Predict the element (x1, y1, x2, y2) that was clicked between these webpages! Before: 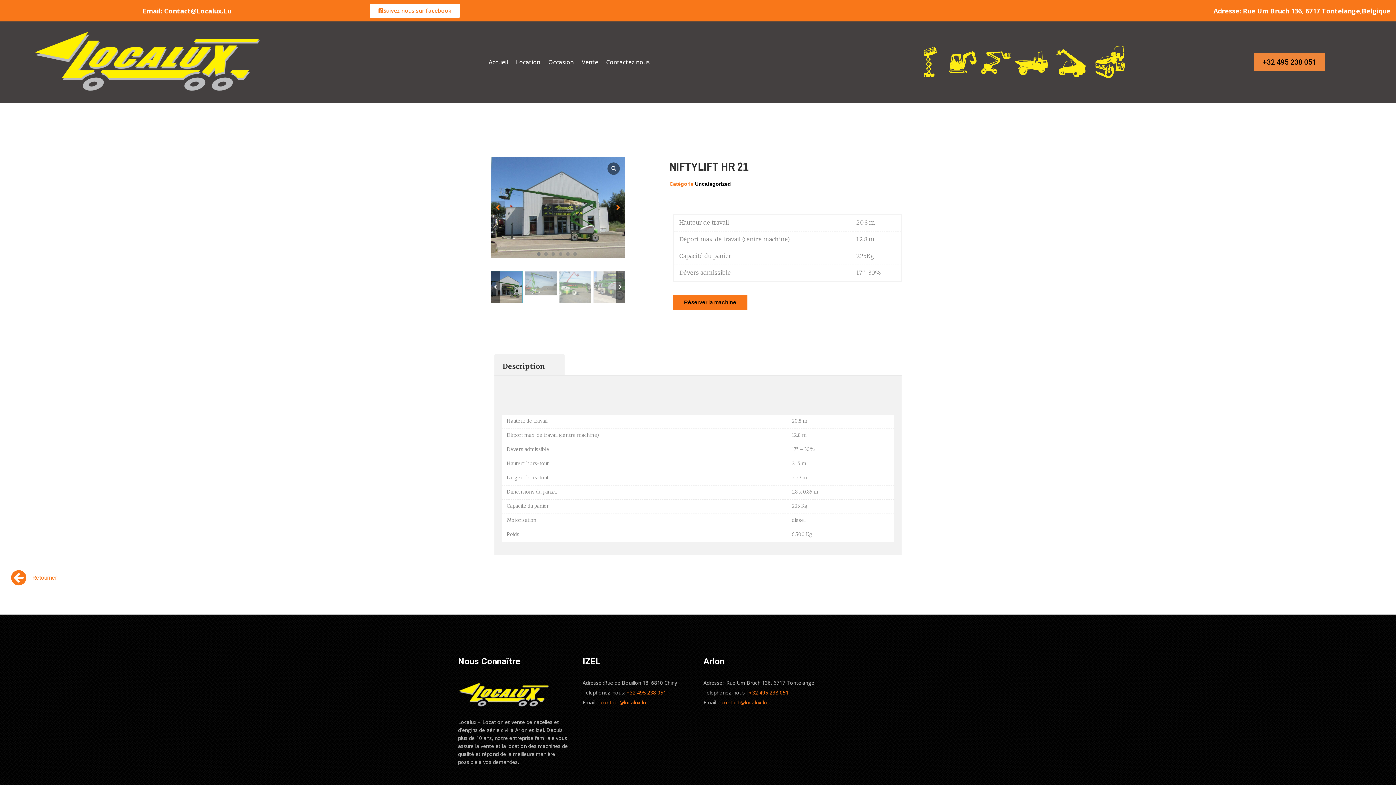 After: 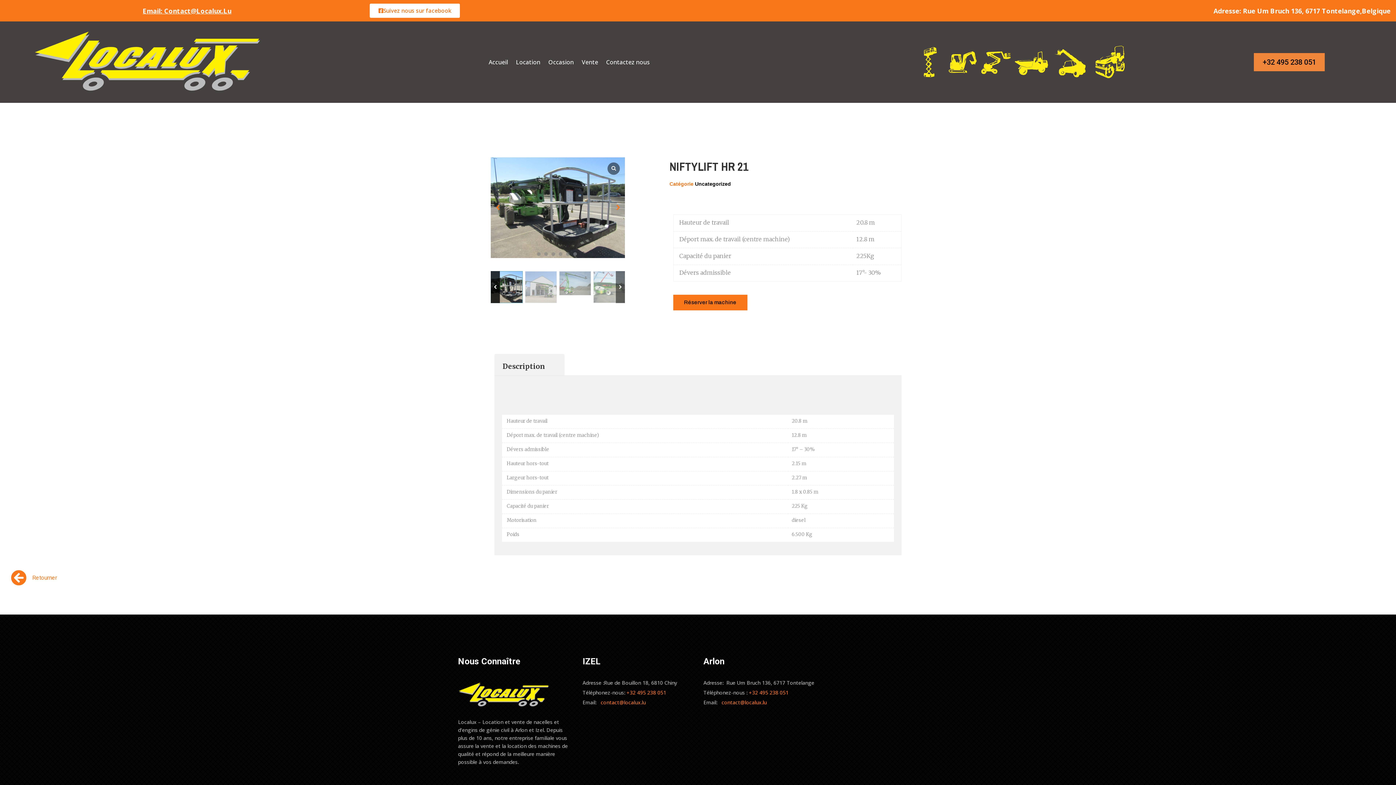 Action: label: Prev slide bbox: (490, 271, 500, 303)